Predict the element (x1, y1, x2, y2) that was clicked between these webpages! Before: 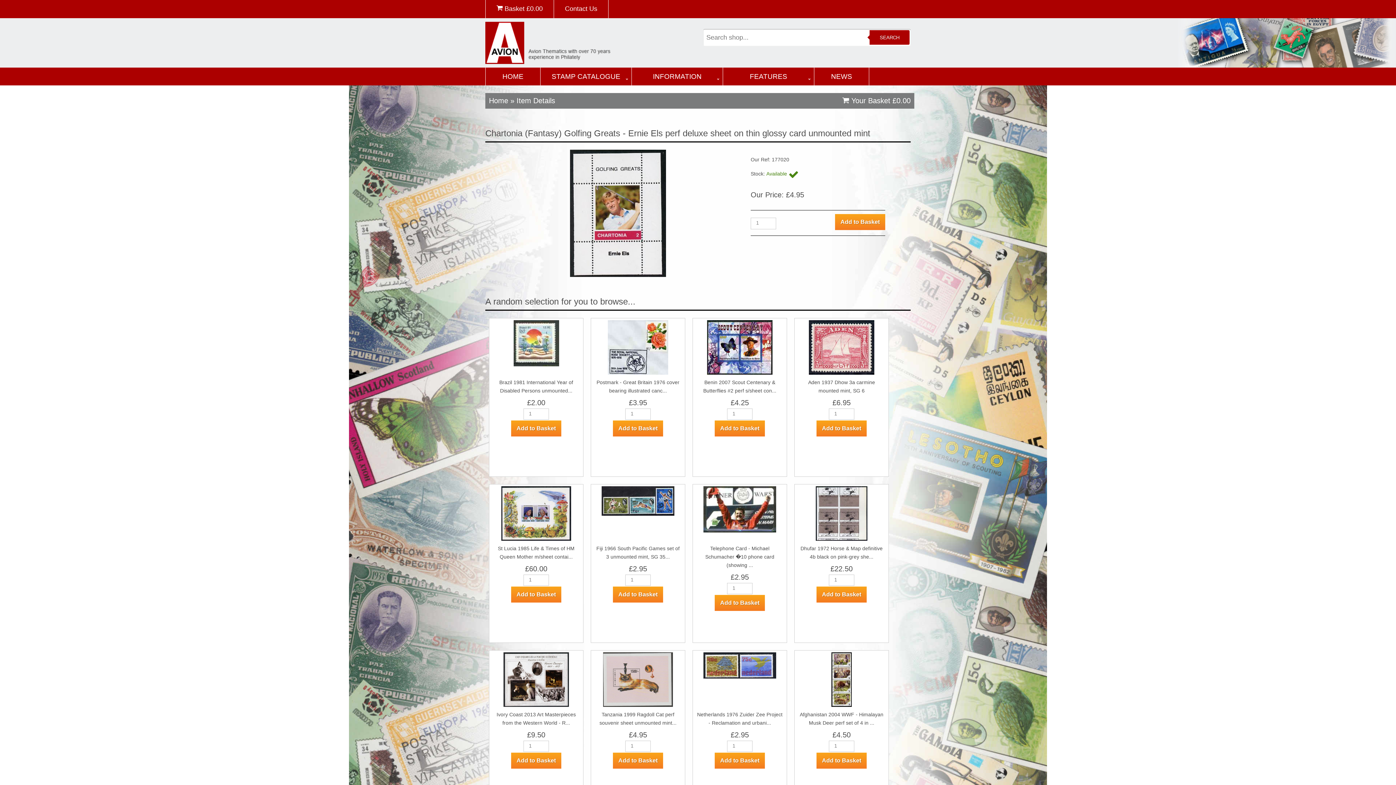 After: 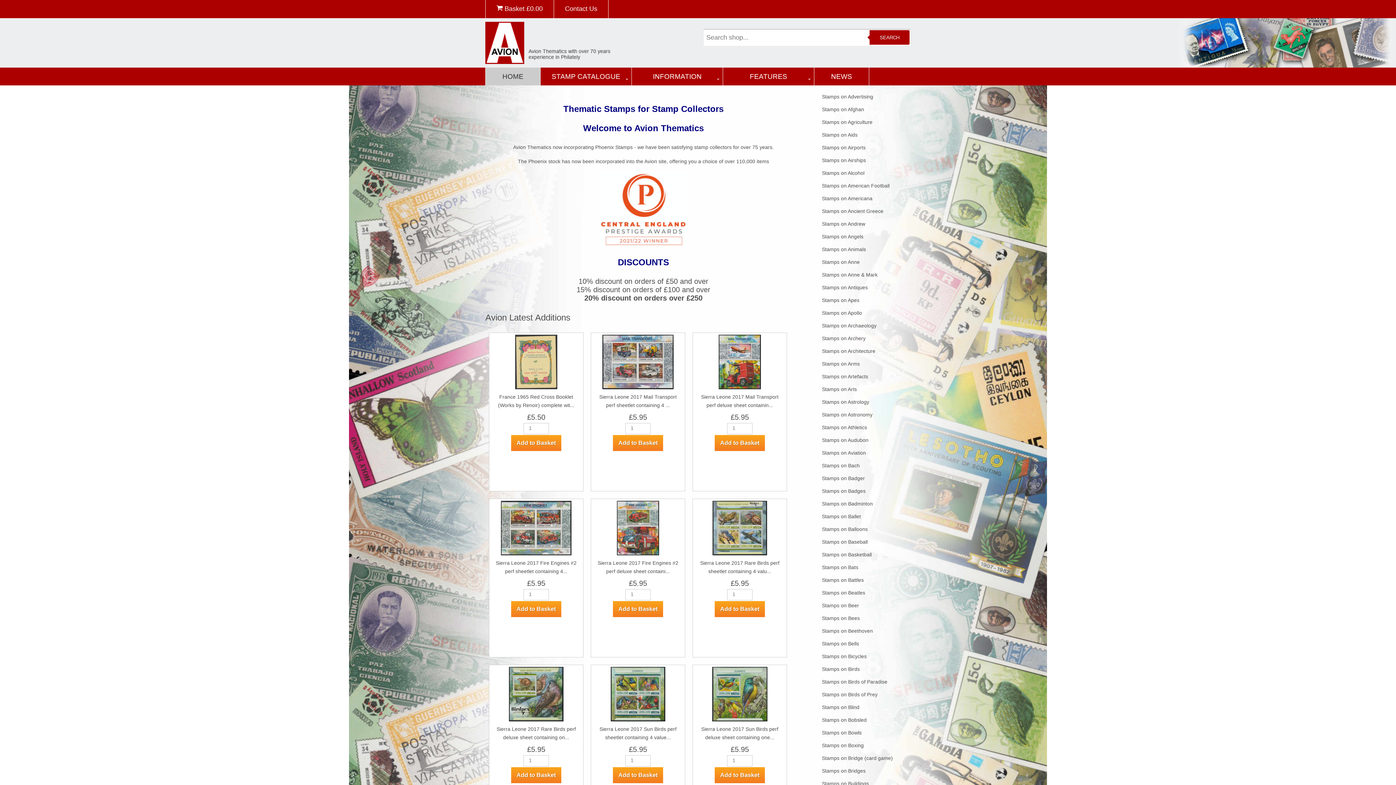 Action: label: Home bbox: (489, 96, 508, 104)